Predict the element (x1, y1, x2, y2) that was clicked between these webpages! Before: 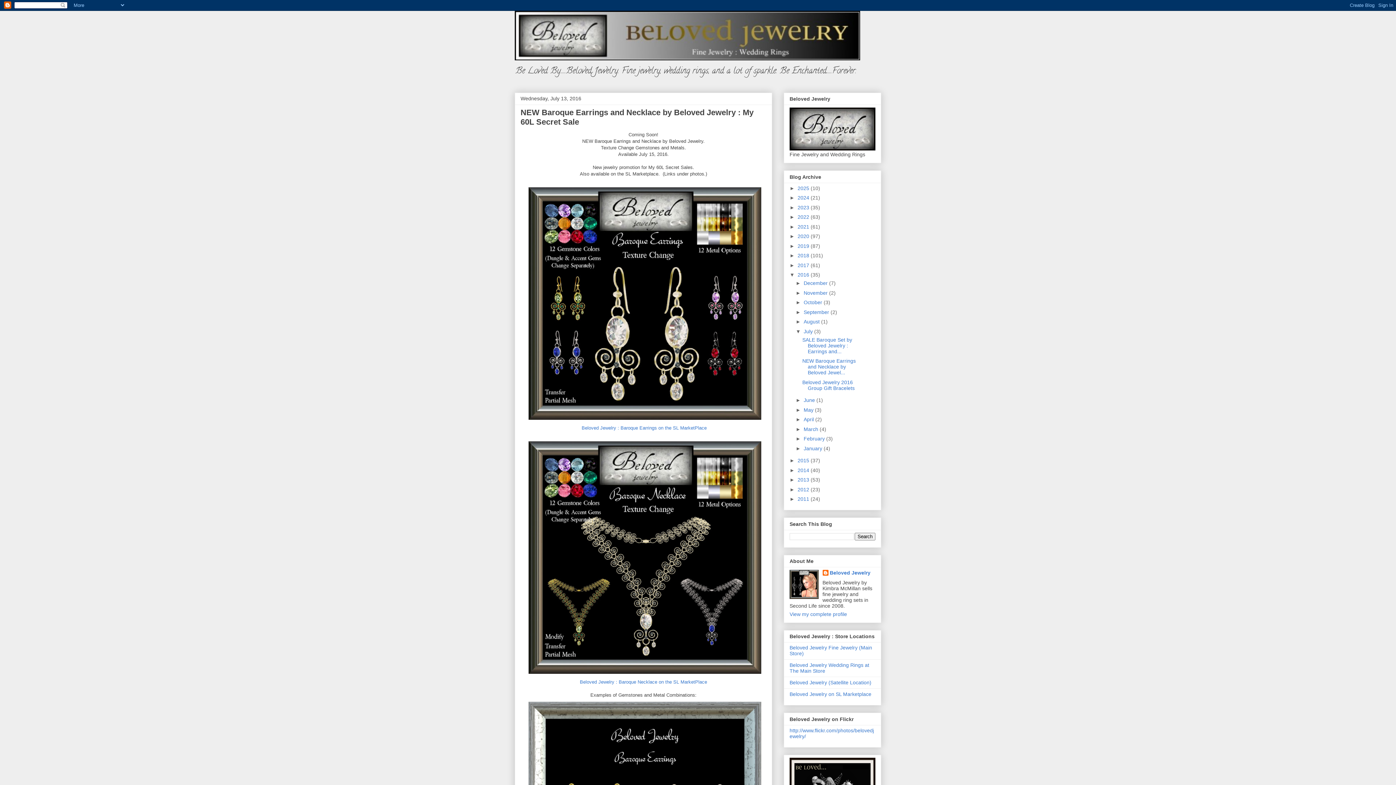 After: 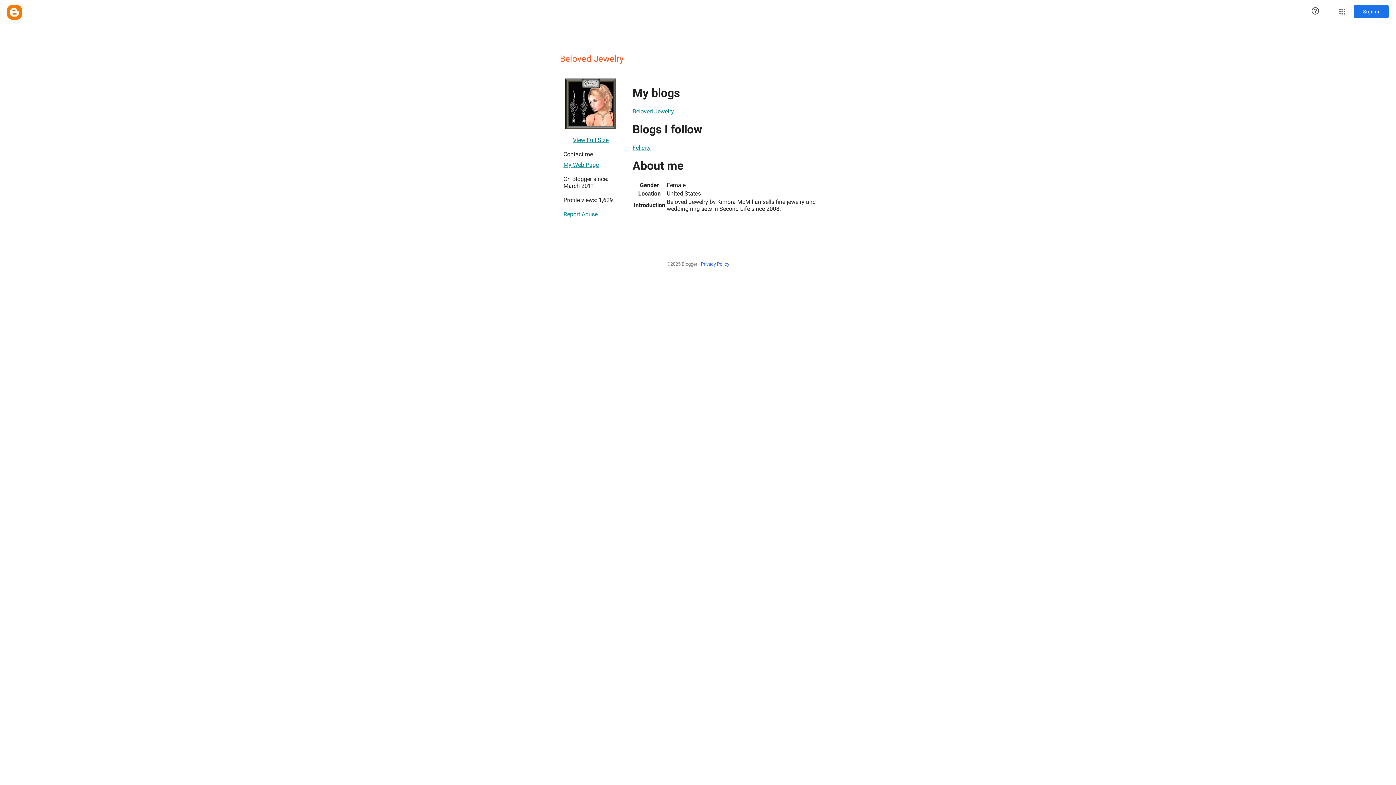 Action: label: Beloved Jewelry bbox: (822, 570, 870, 577)